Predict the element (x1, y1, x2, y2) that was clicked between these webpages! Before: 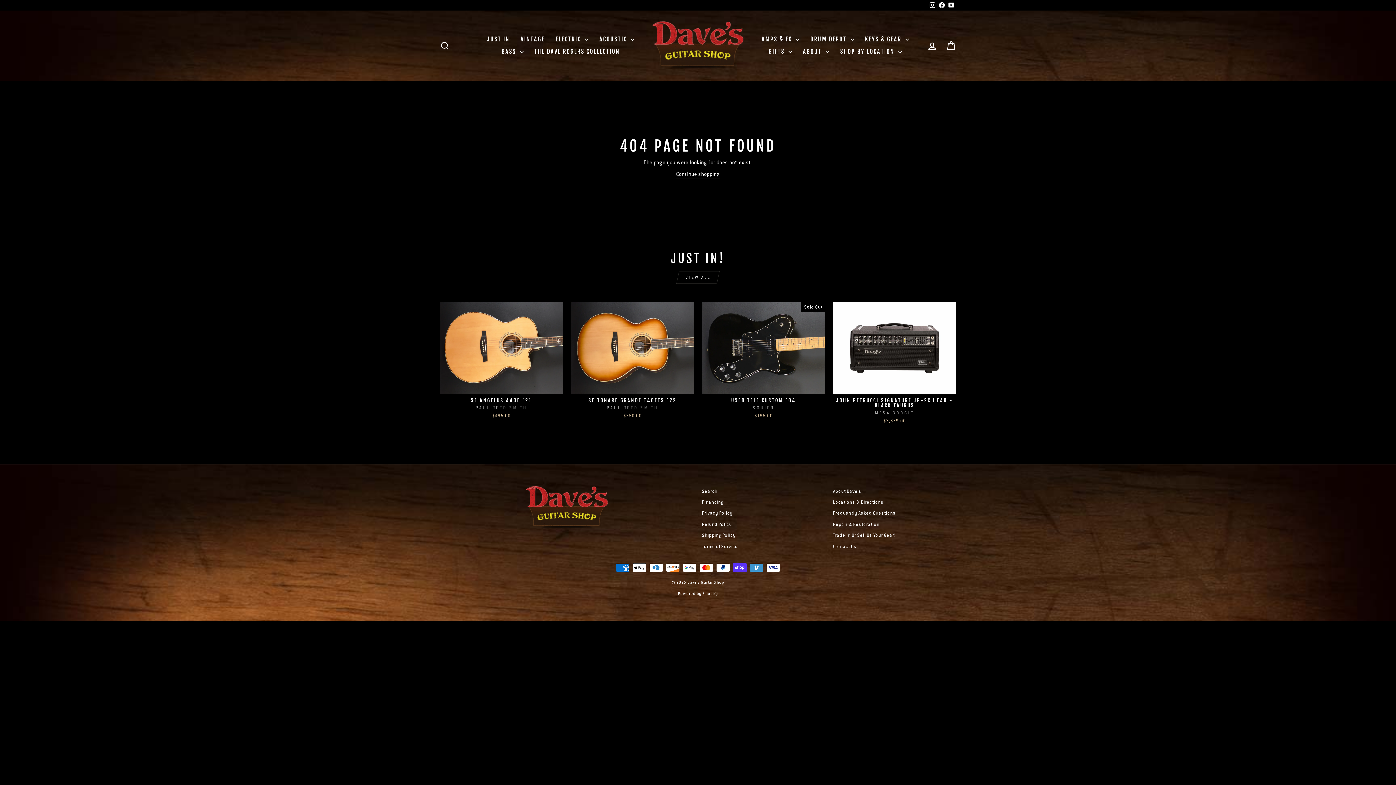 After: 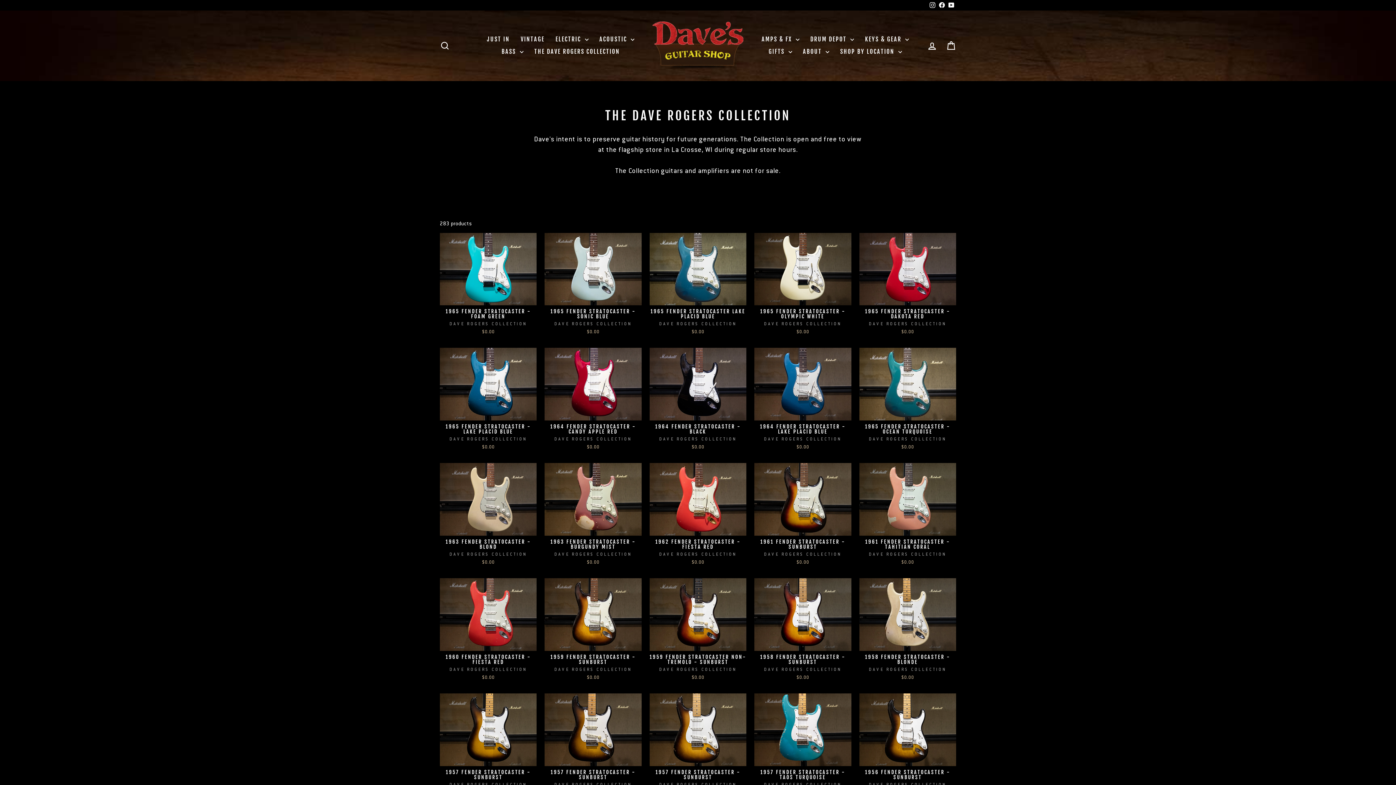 Action: bbox: (528, 45, 625, 58) label: THE DAVE ROGERS COLLECTION